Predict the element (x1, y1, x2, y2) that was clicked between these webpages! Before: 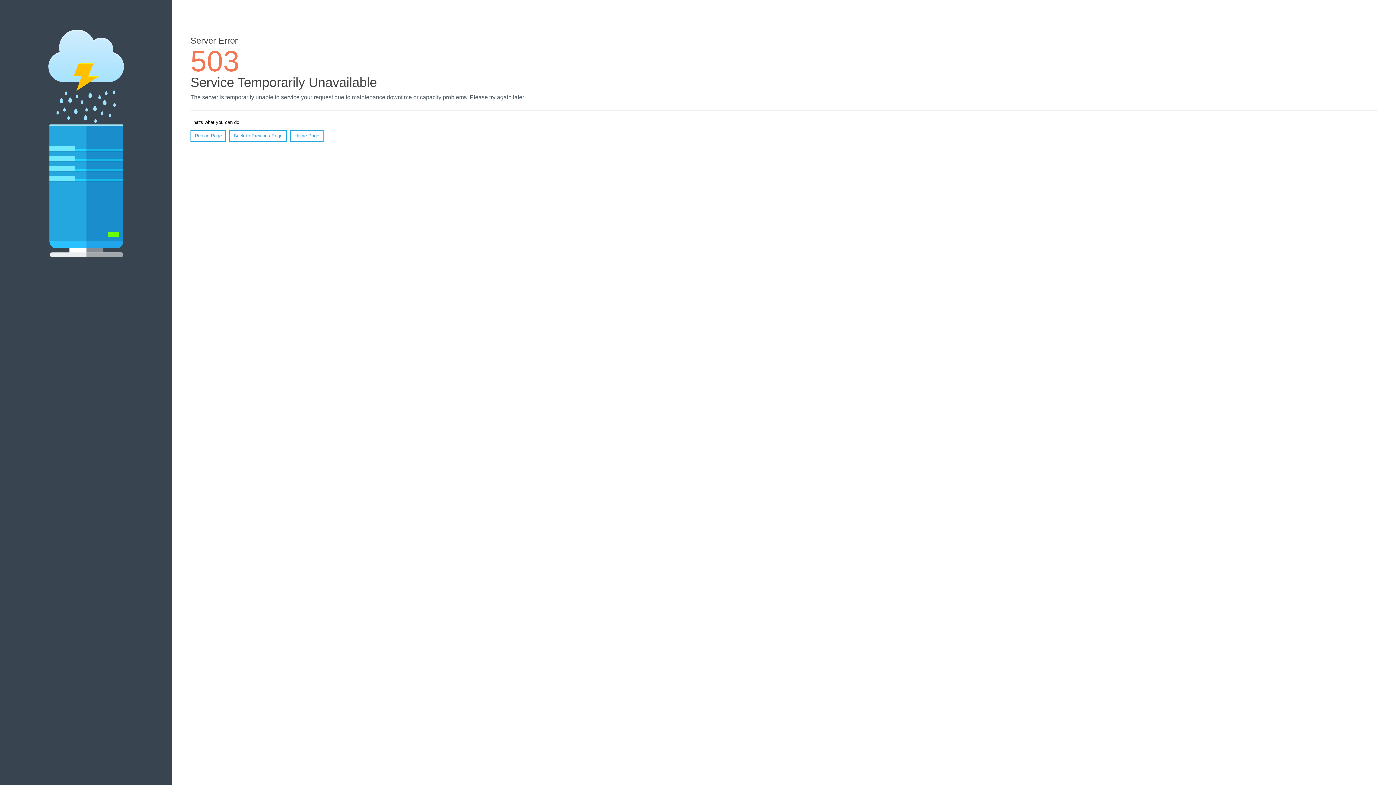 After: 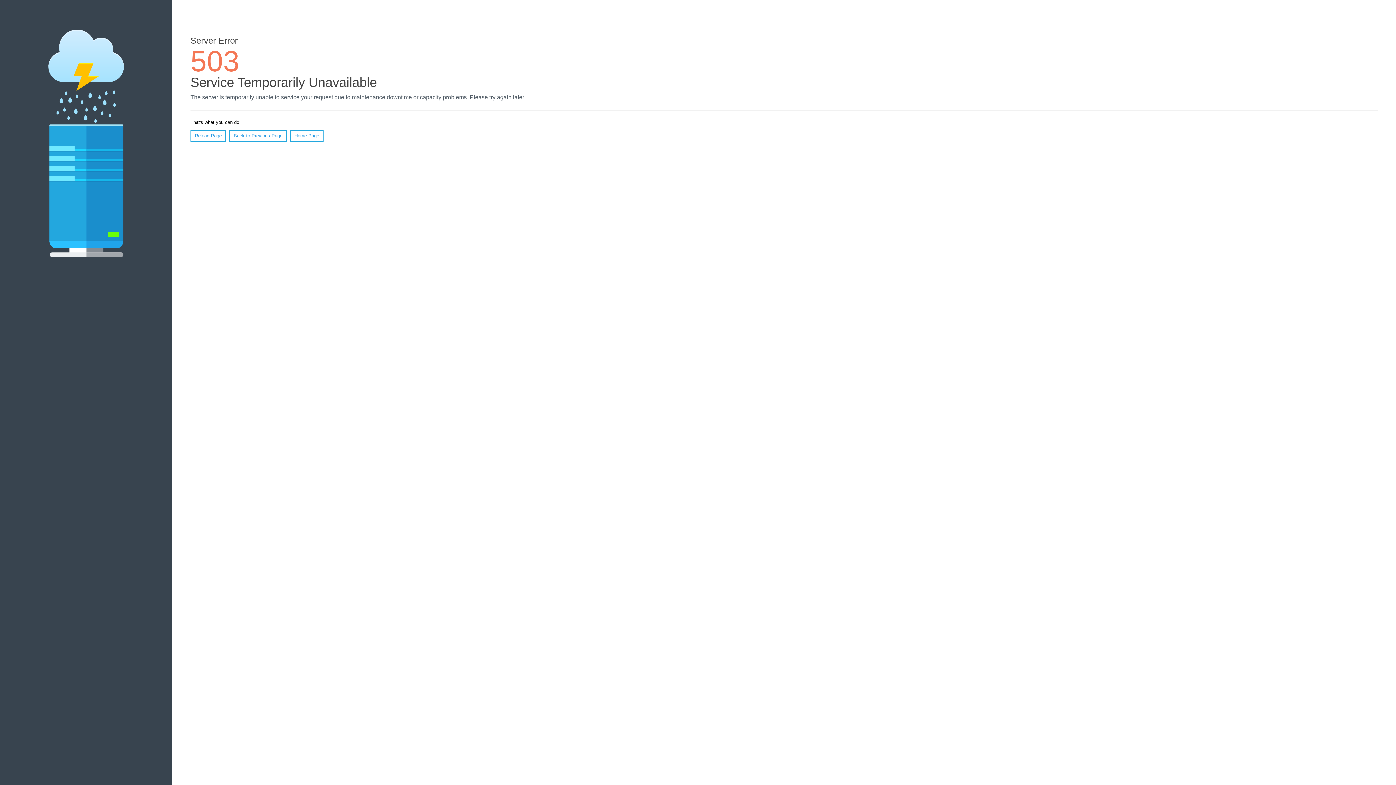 Action: bbox: (190, 130, 226, 141) label: Reload Page